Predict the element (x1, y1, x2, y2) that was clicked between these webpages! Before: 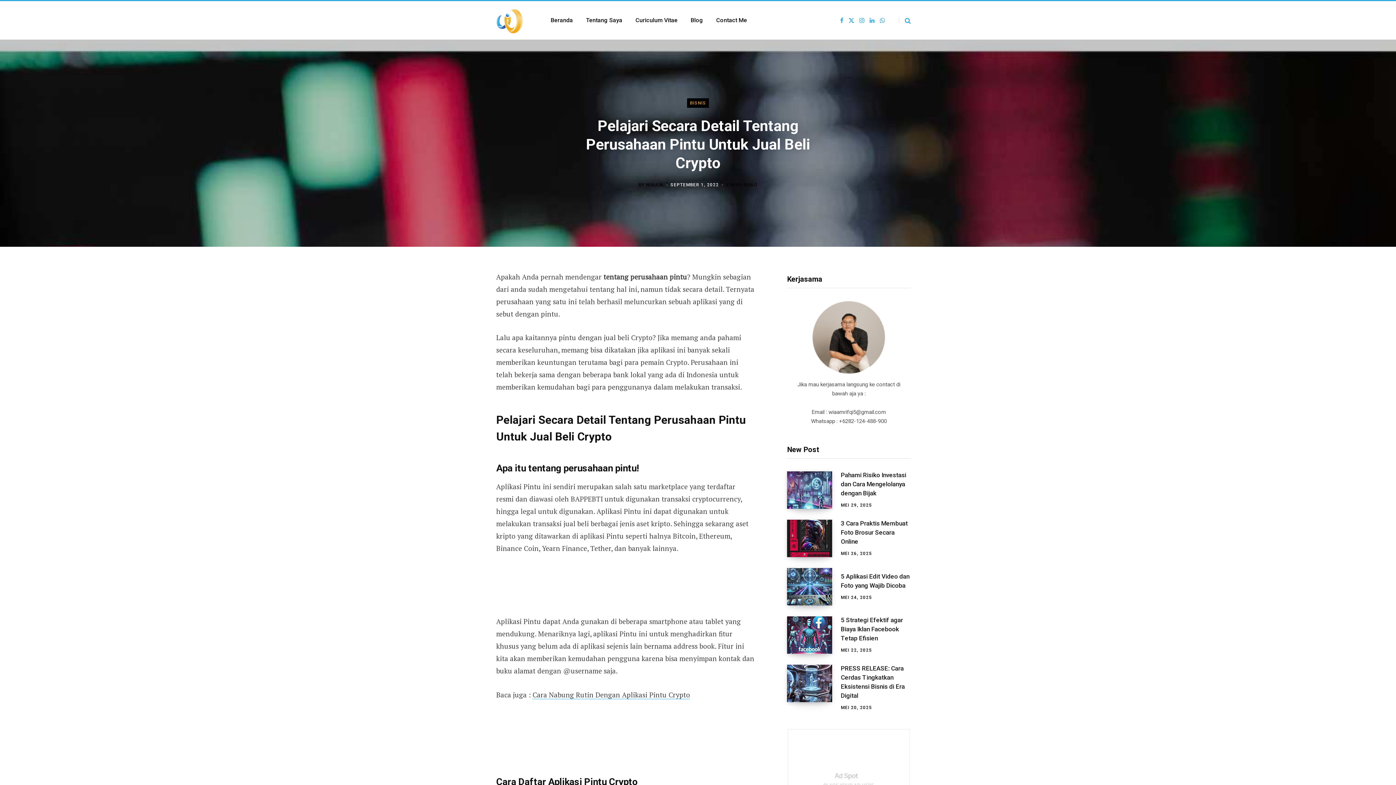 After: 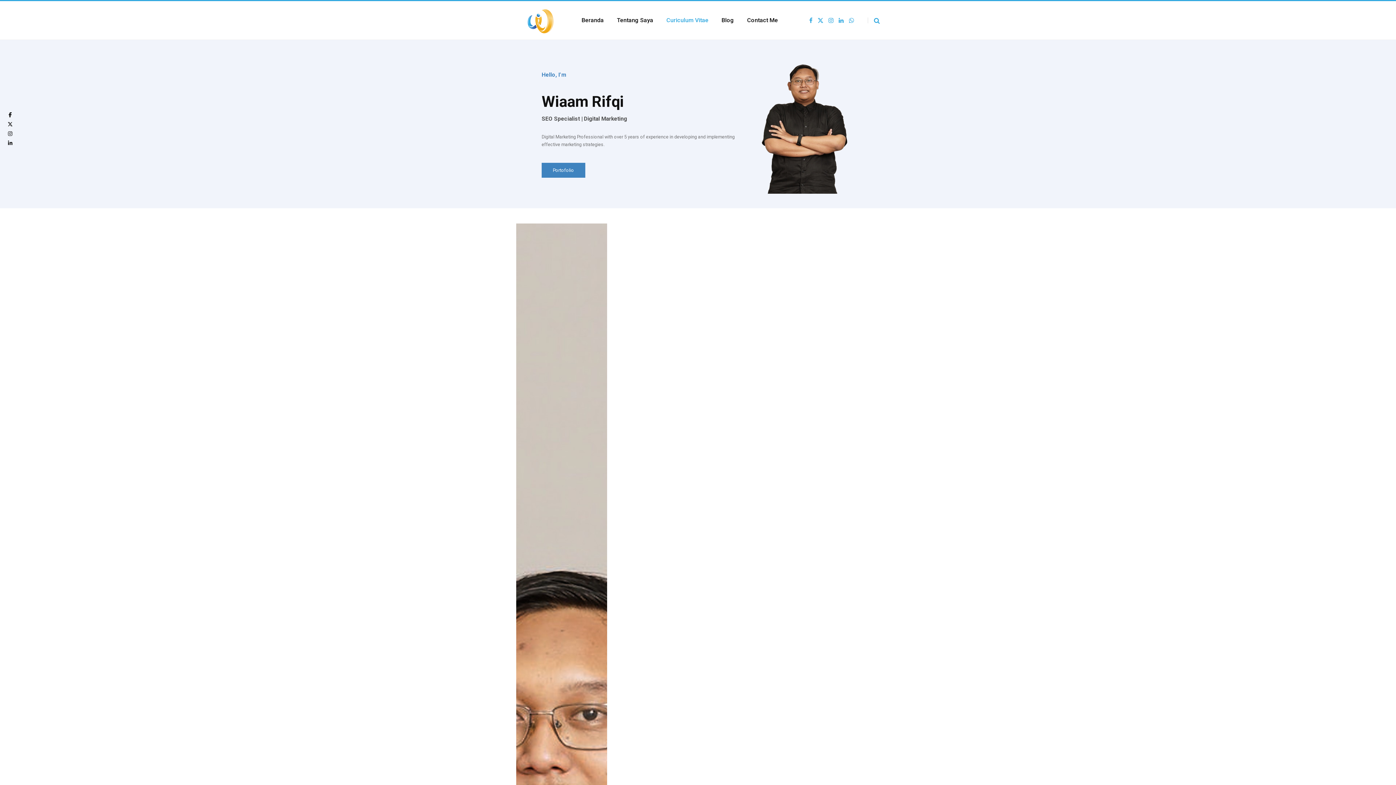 Action: bbox: (629, 7, 684, 33) label: Curiculum Vitae